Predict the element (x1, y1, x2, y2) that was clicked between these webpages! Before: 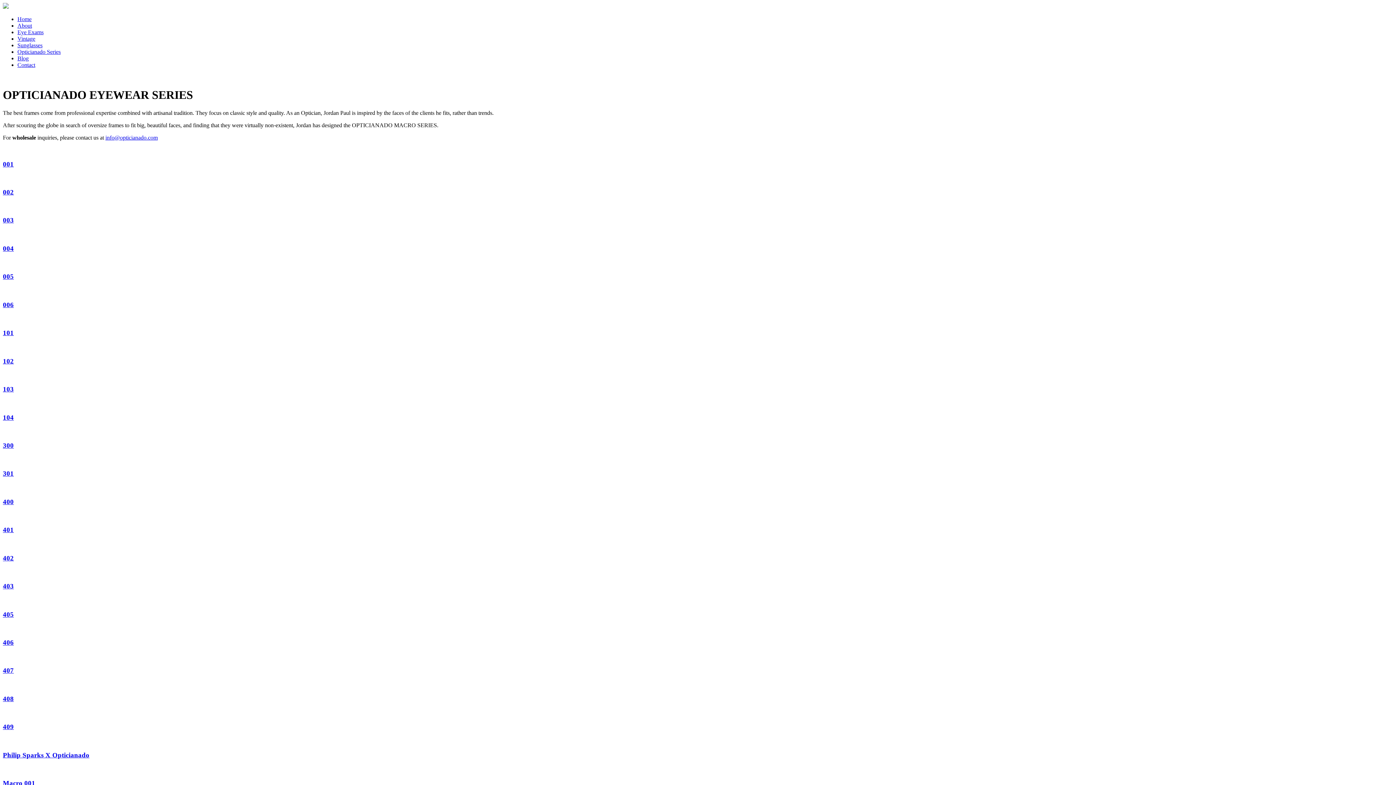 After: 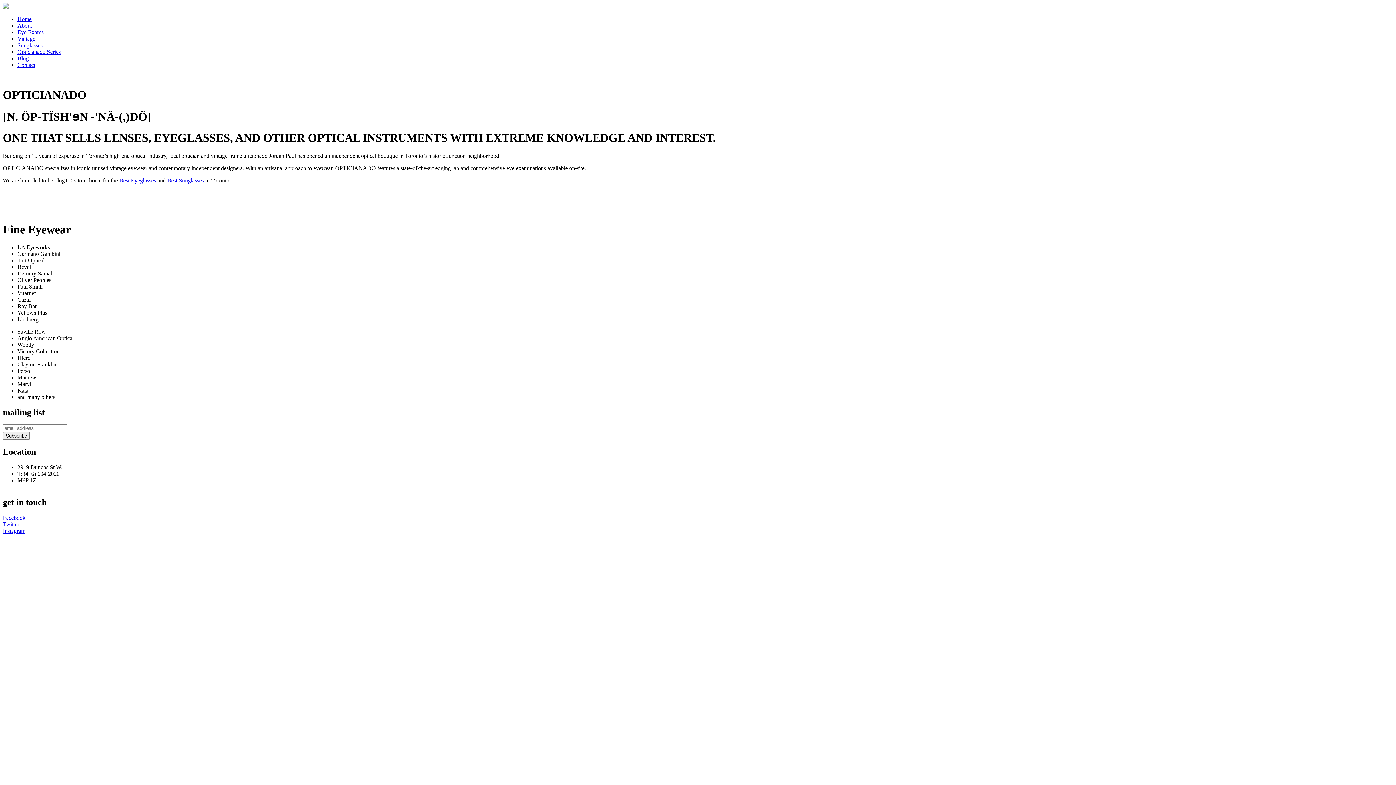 Action: bbox: (17, 22, 32, 28) label: About